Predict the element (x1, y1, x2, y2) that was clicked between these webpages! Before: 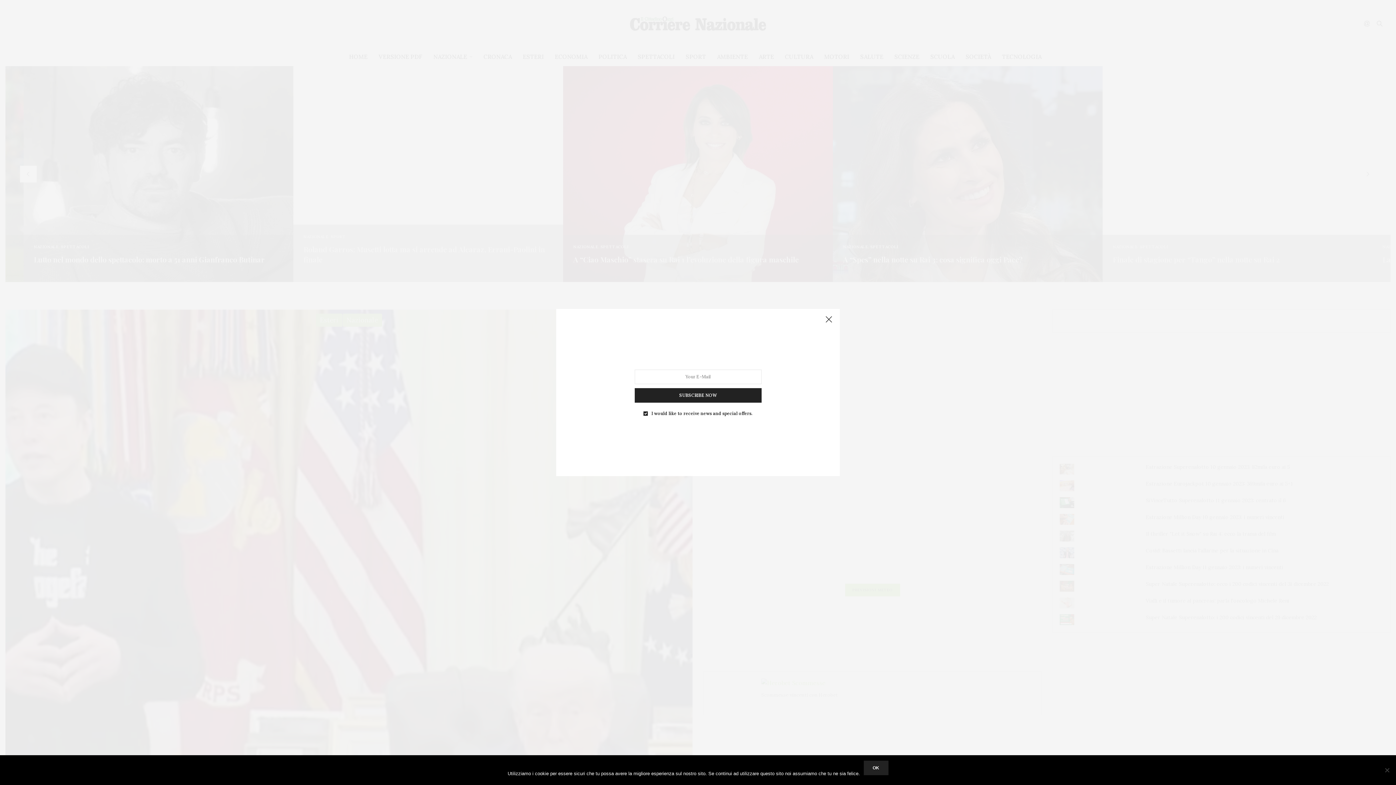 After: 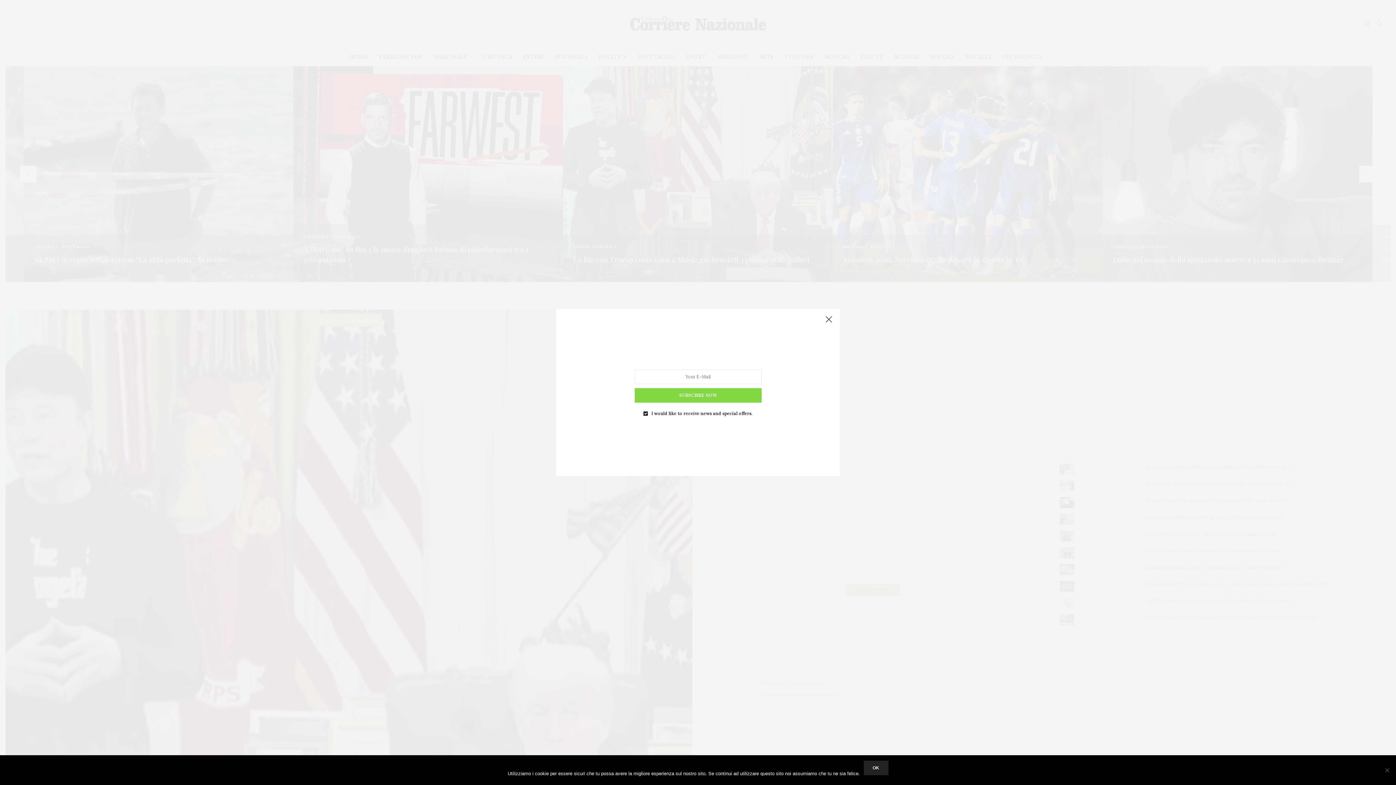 Action: bbox: (634, 388, 761, 402) label: SUBSCRIBE NOW